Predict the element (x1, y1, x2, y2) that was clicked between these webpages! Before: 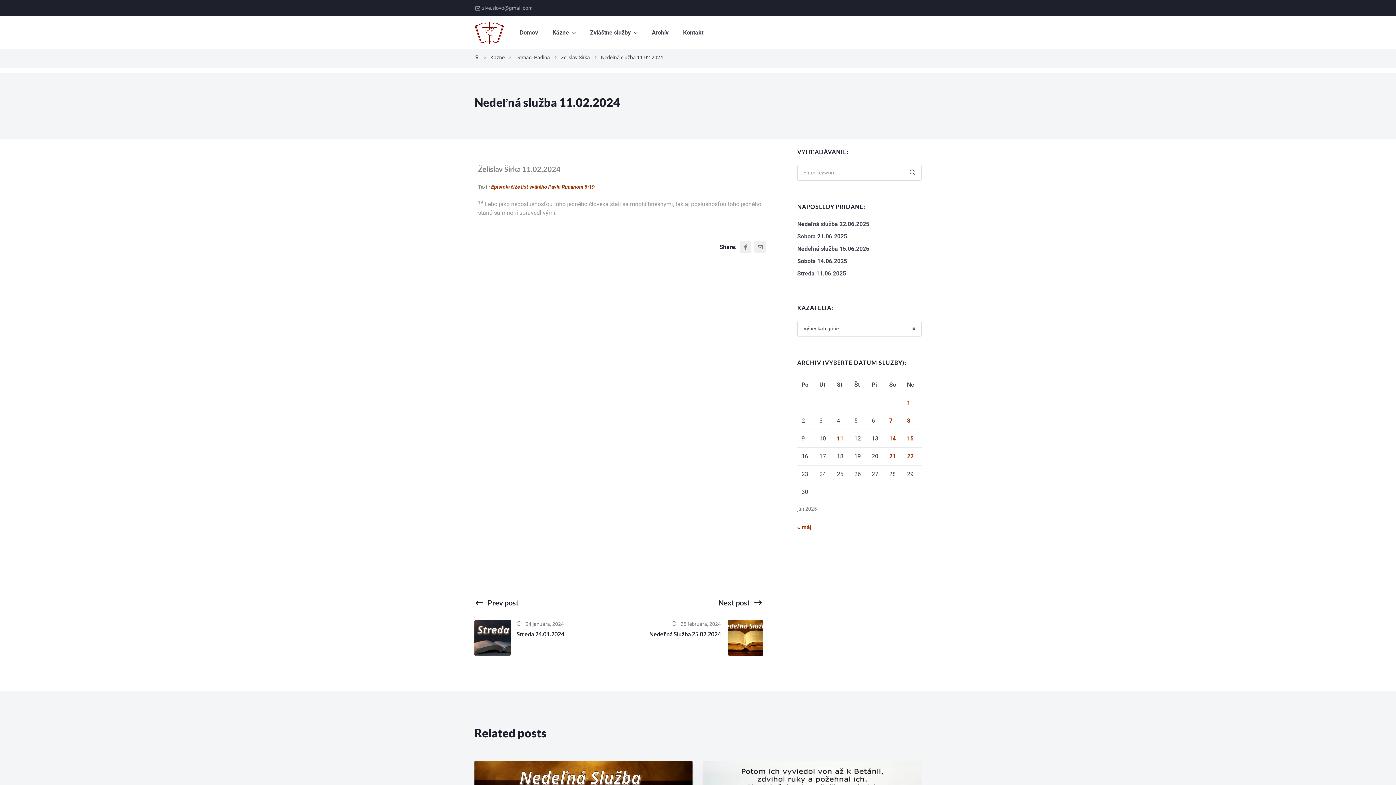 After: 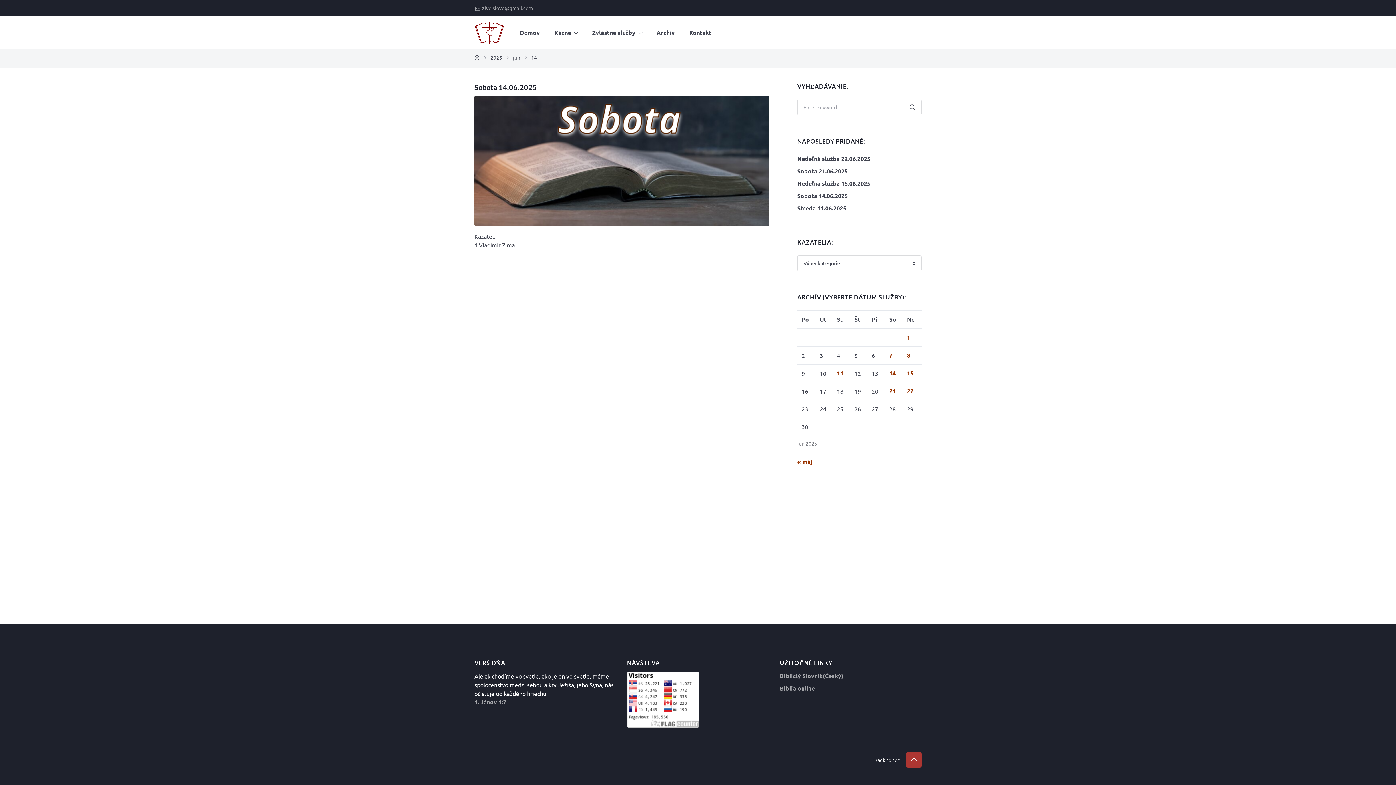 Action: bbox: (889, 434, 898, 443) label: Článok publikovaný 14. June 2025